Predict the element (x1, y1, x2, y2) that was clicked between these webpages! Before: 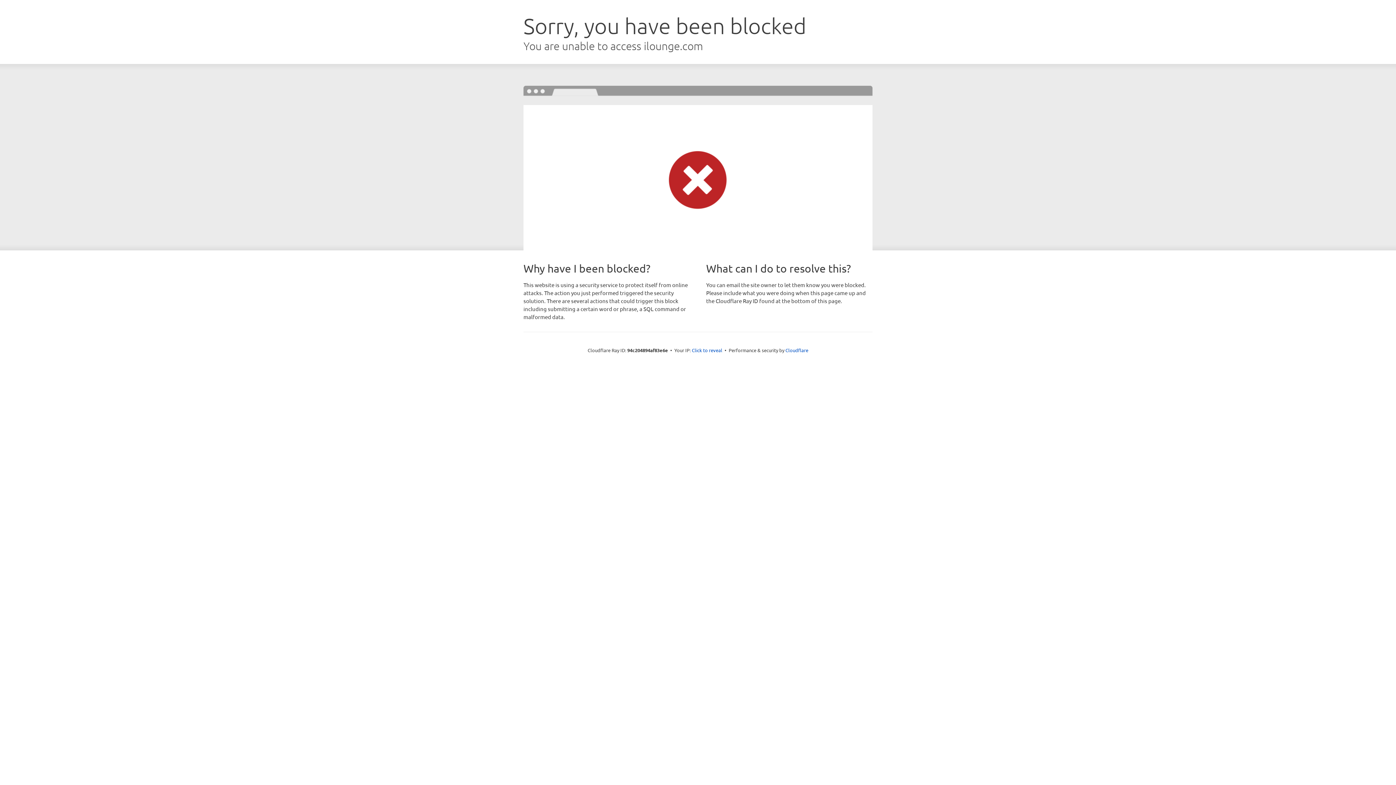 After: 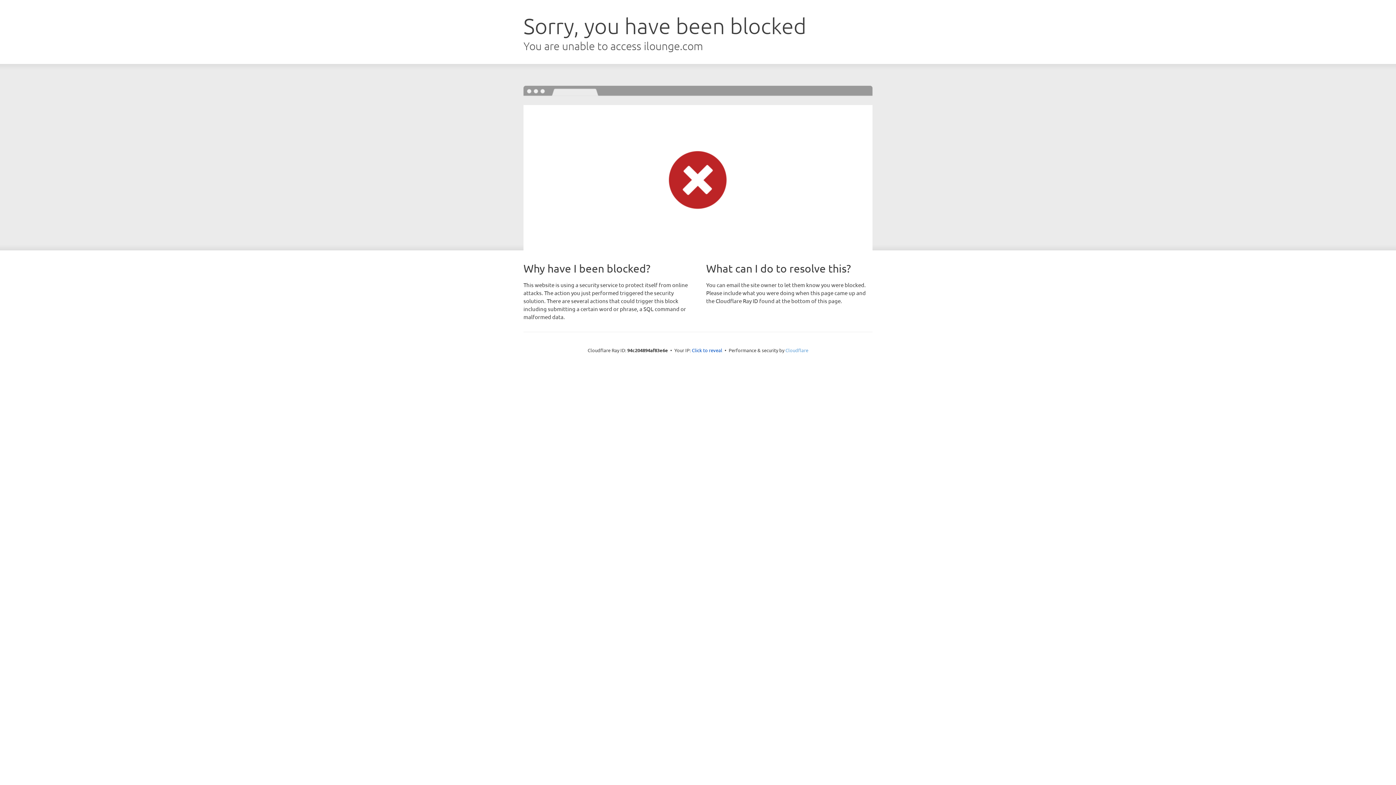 Action: bbox: (785, 347, 808, 353) label: Cloudflare